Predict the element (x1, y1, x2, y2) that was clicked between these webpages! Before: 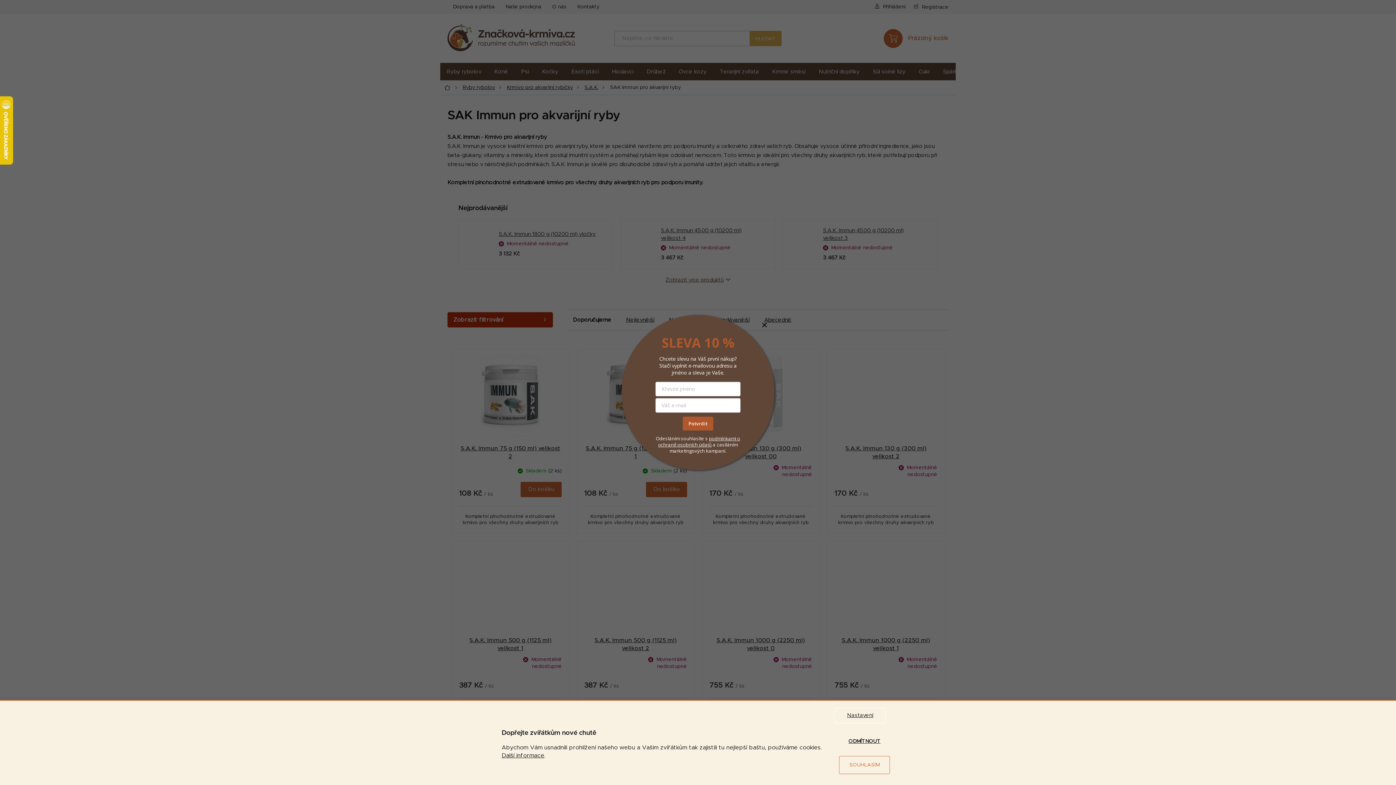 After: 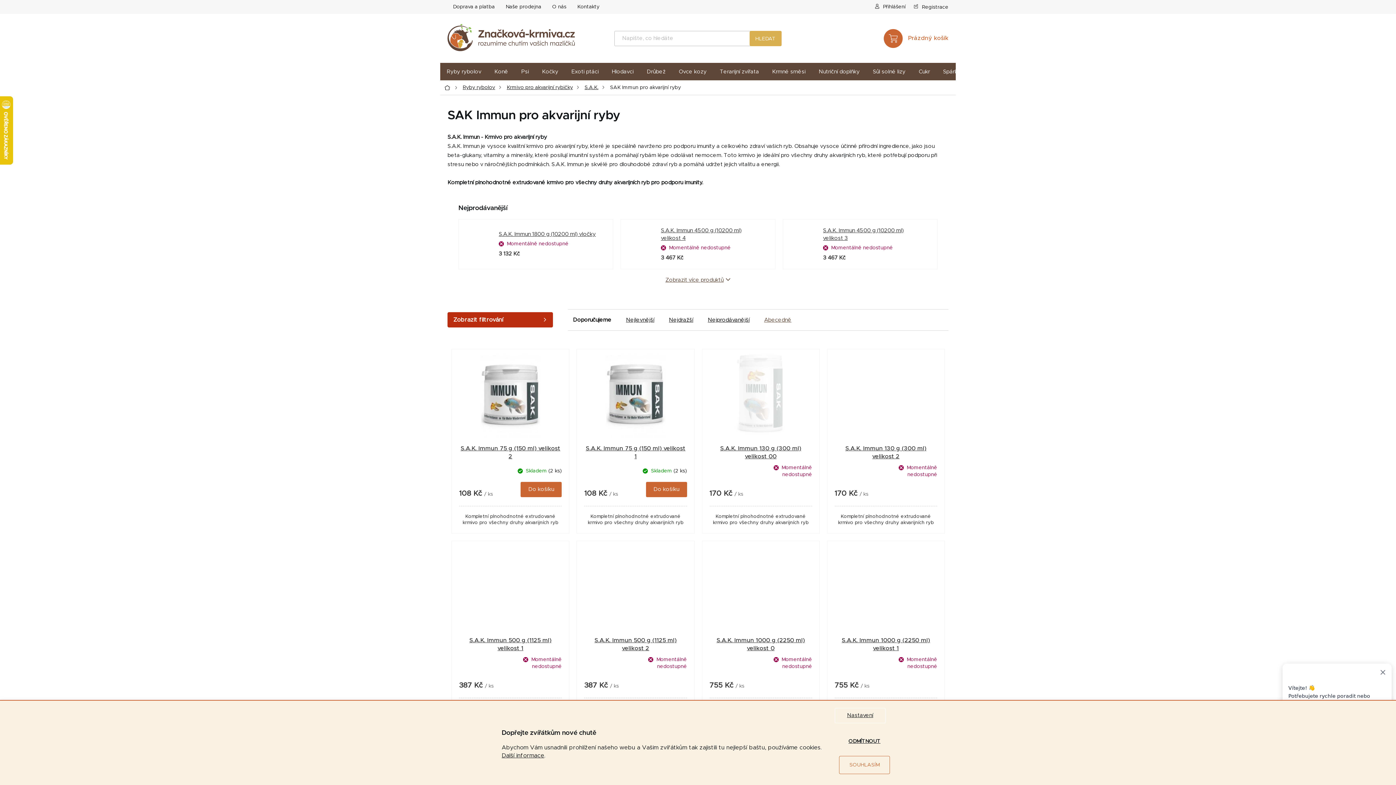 Action: bbox: (761, 322, 767, 328)